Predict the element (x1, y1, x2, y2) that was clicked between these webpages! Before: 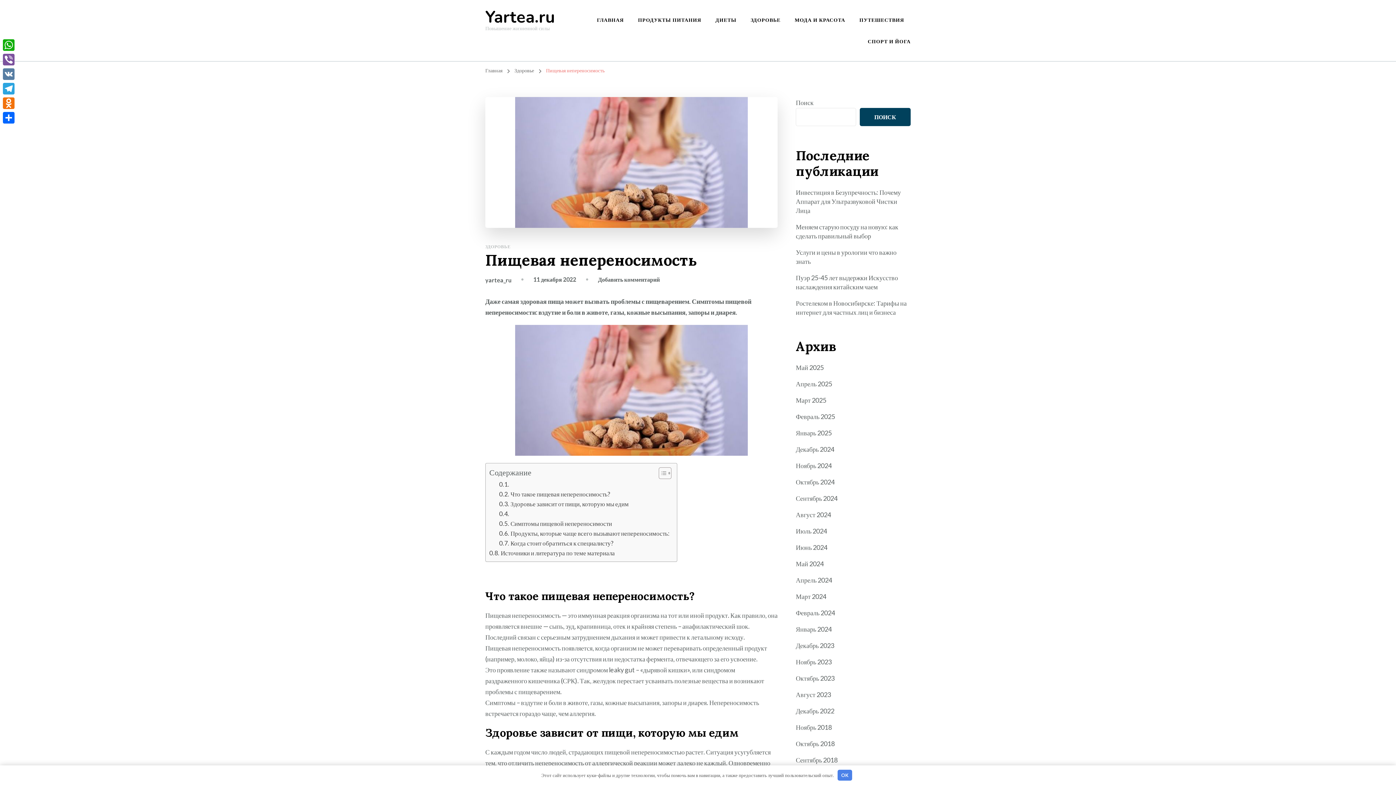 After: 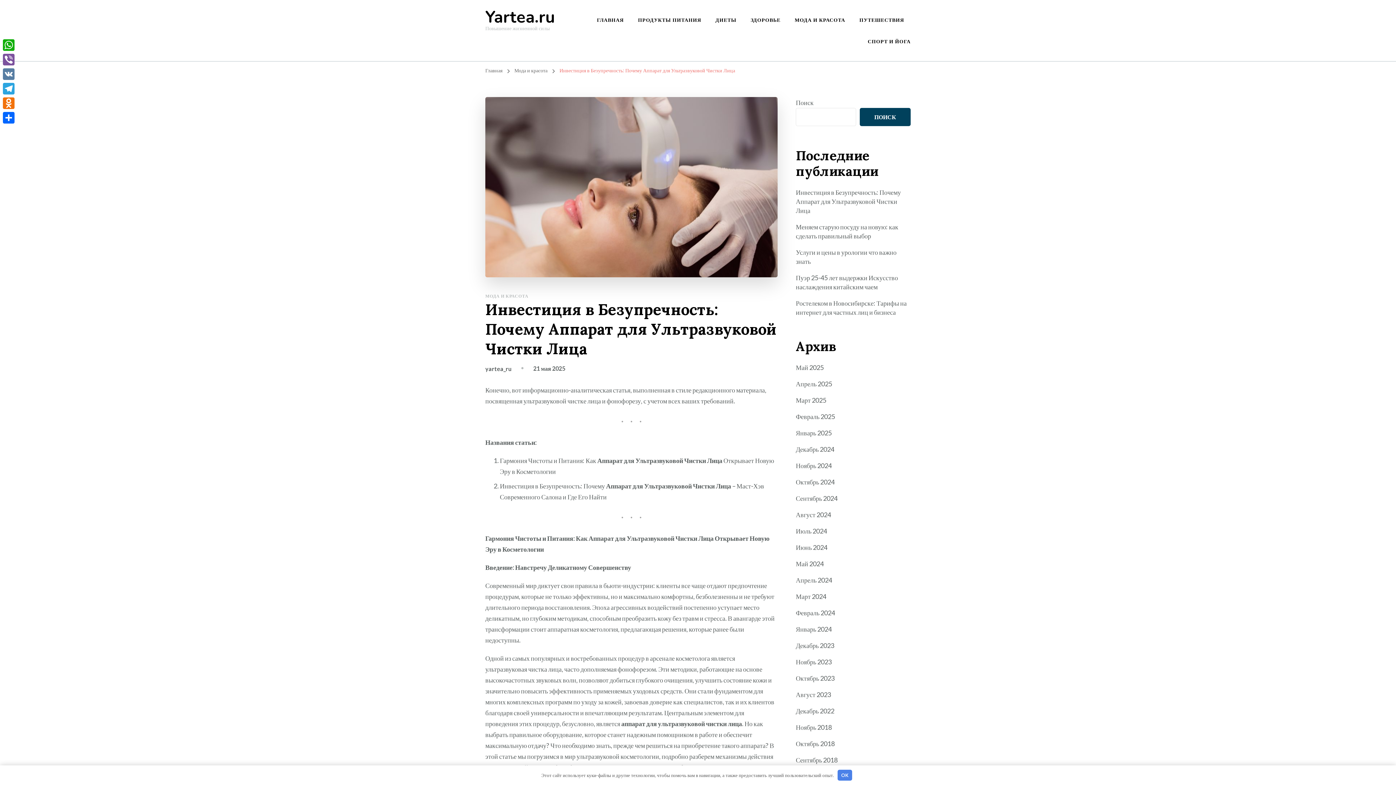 Action: label: Инвестиция в Безупречность: Почему Аппарат для Ультразвуковой Чистки Лица bbox: (796, 188, 910, 215)